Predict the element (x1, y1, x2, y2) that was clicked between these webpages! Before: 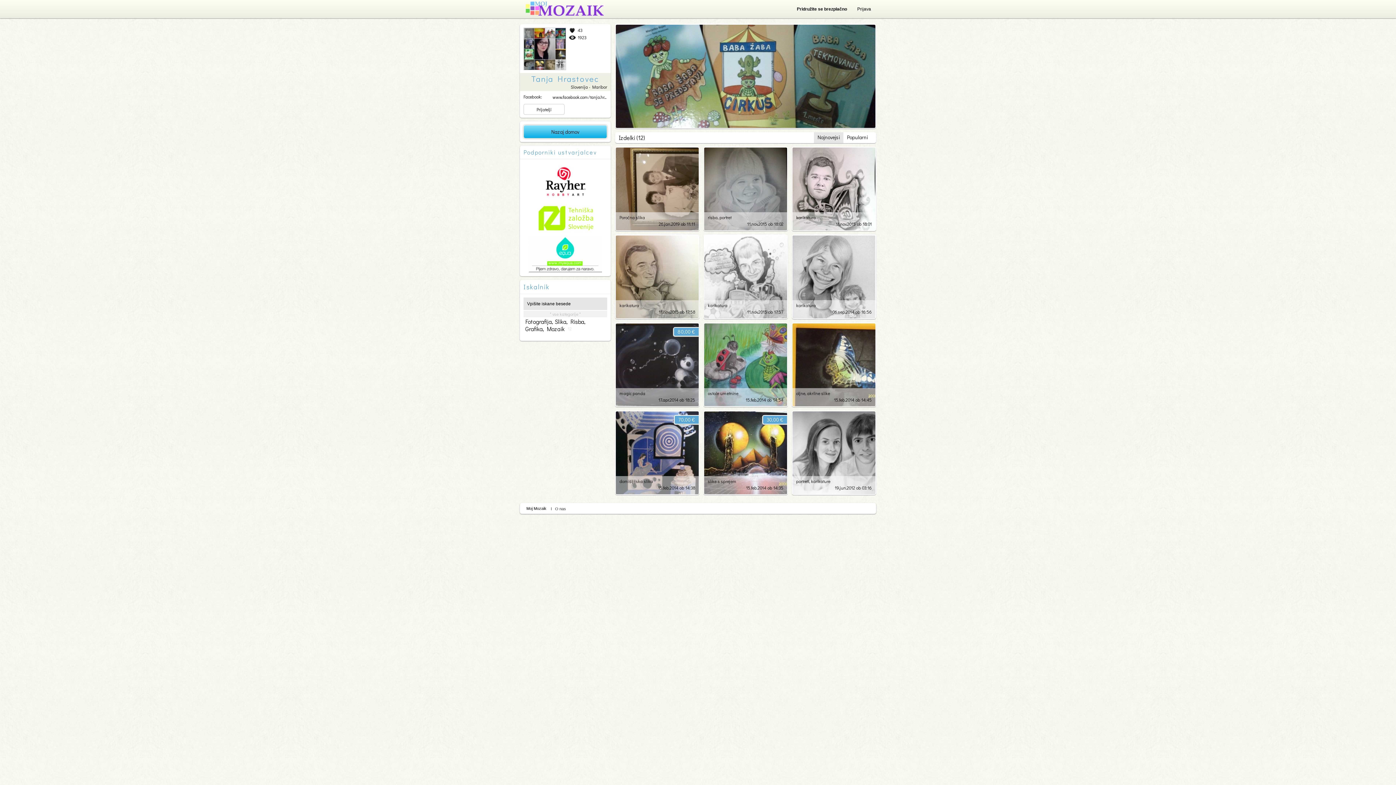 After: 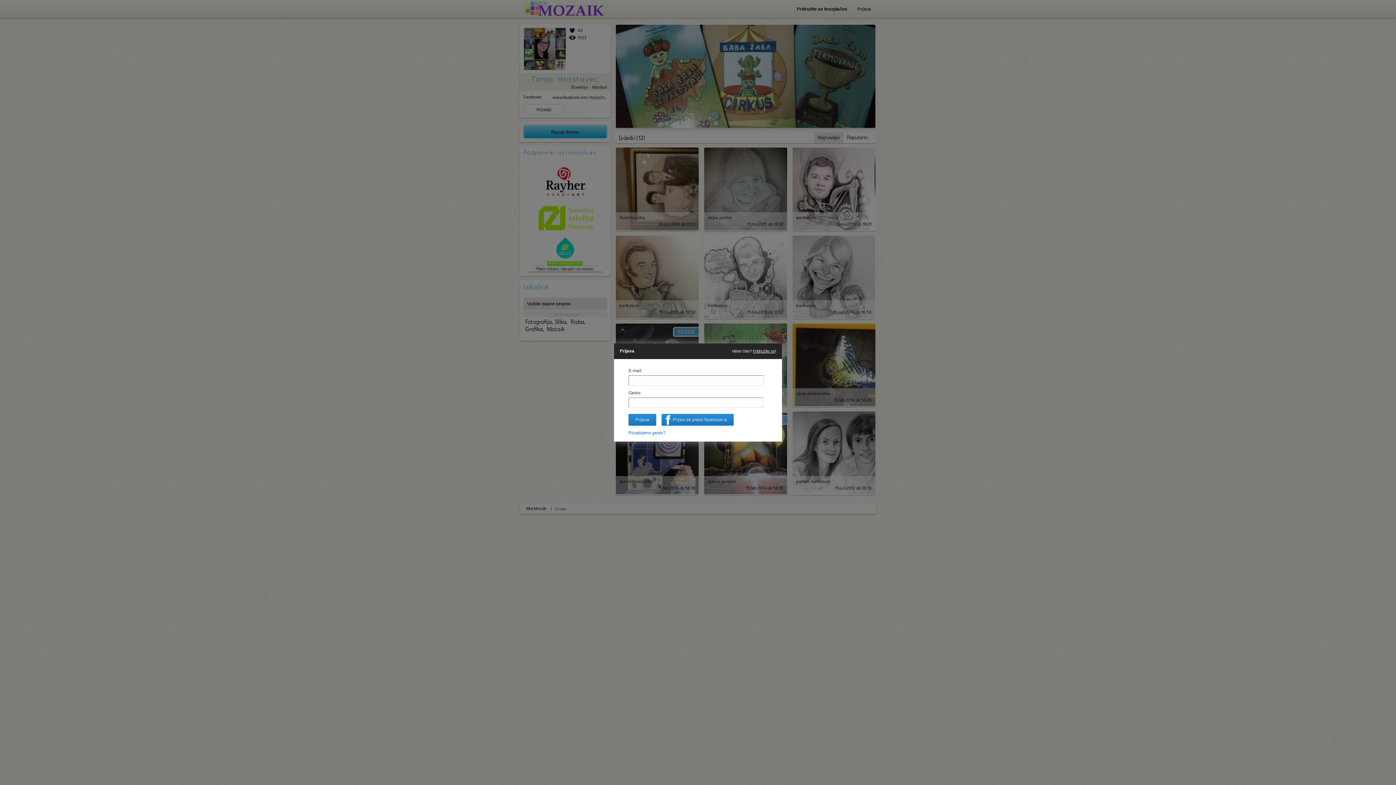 Action: label: Prijava bbox: (852, 2, 876, 16)